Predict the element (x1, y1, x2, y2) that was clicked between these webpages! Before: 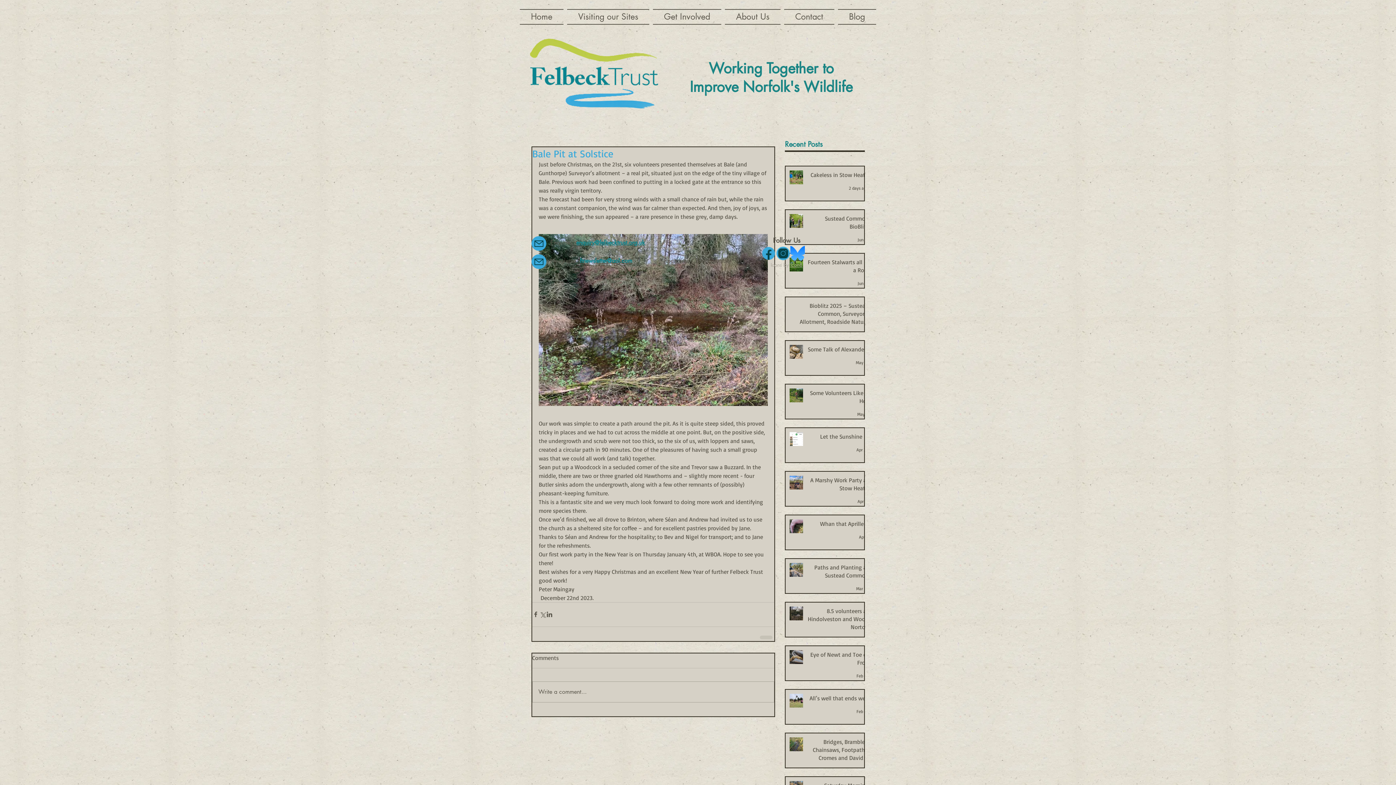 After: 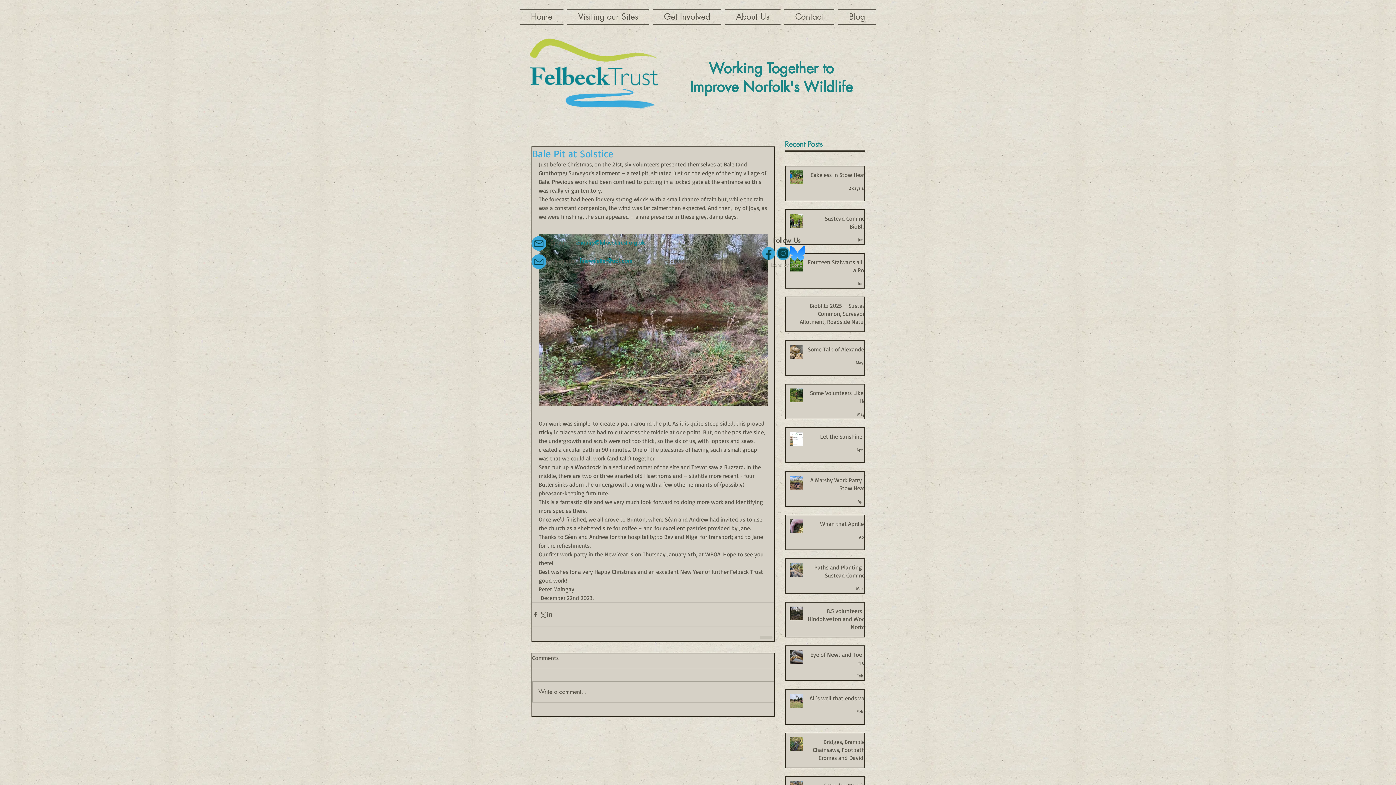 Action: label: instagram bbox: (776, 246, 790, 260)